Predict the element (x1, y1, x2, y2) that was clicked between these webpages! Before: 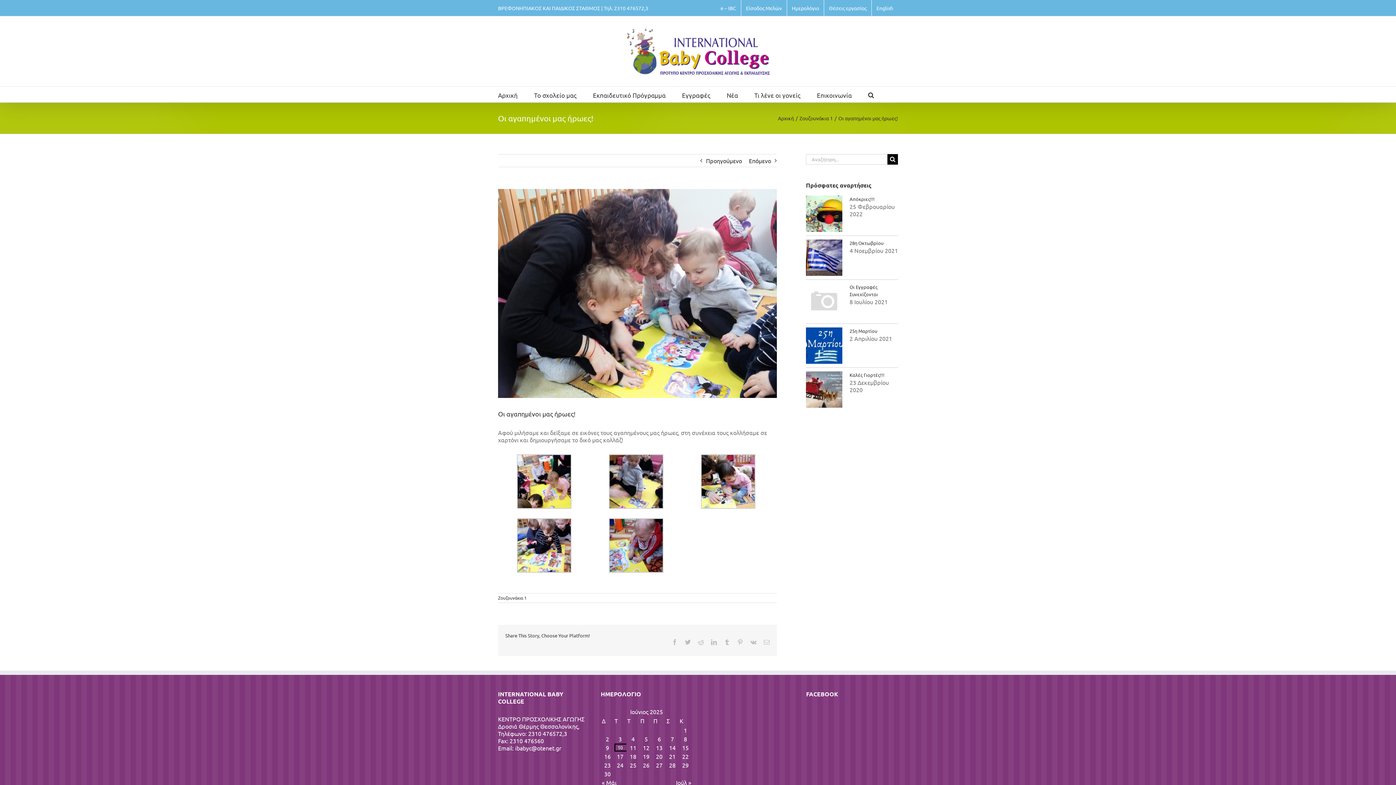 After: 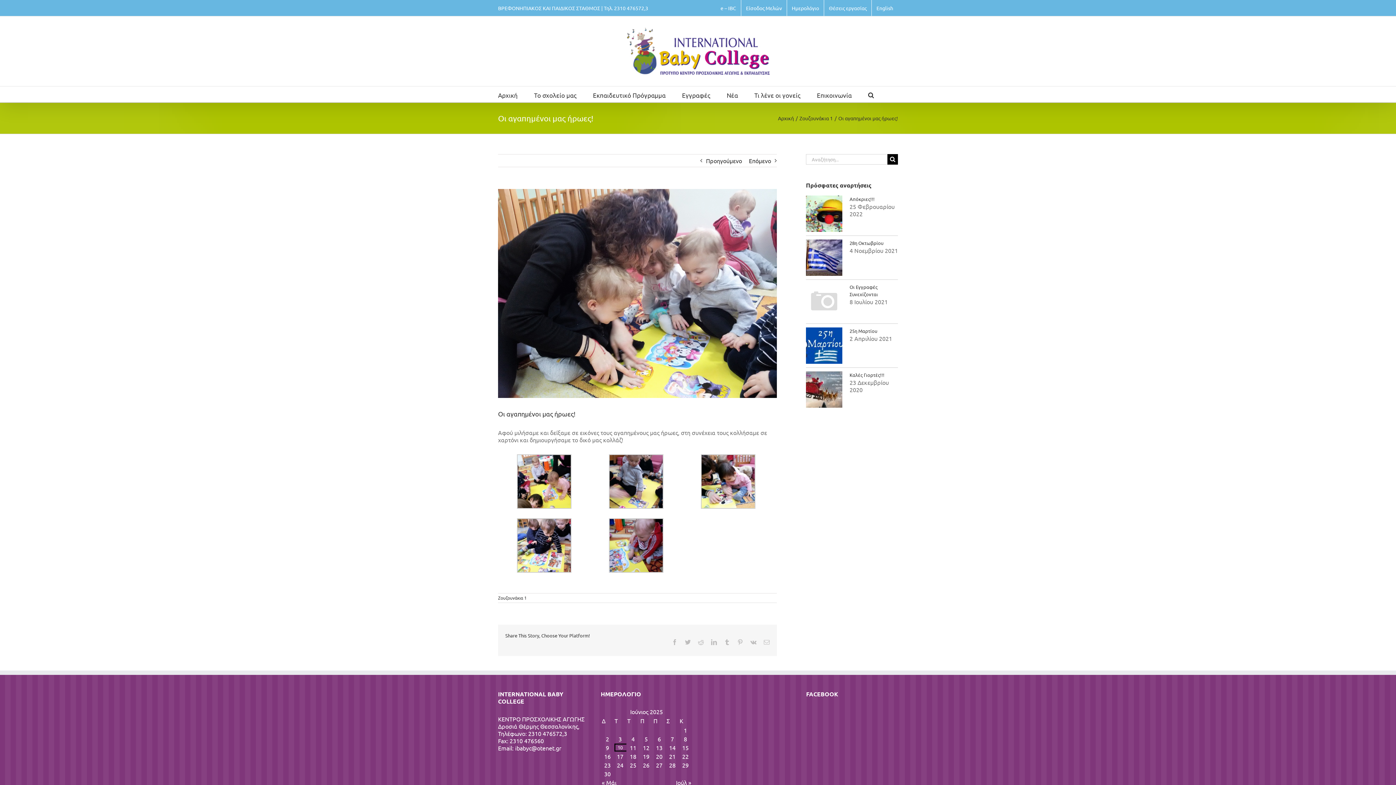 Action: label: Facebook bbox: (672, 639, 677, 645)